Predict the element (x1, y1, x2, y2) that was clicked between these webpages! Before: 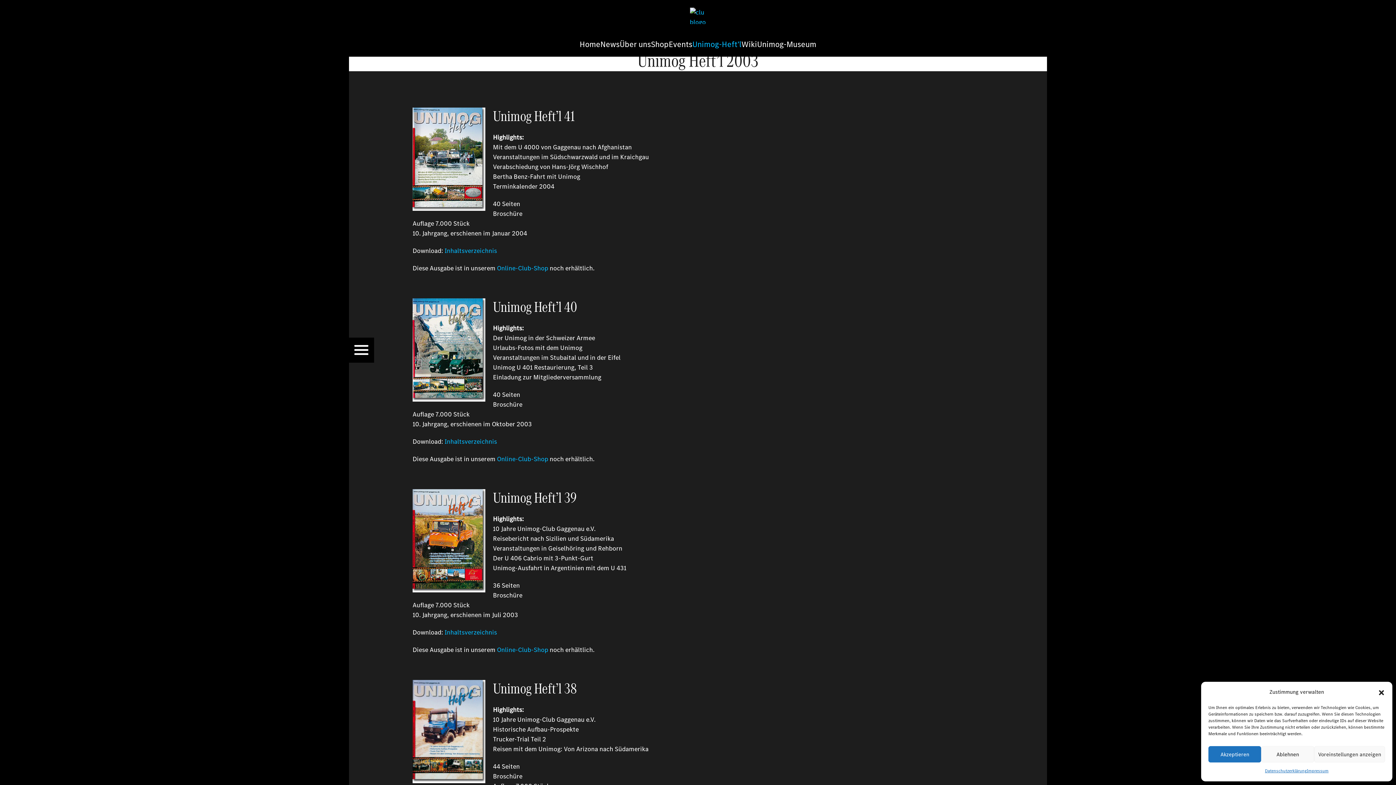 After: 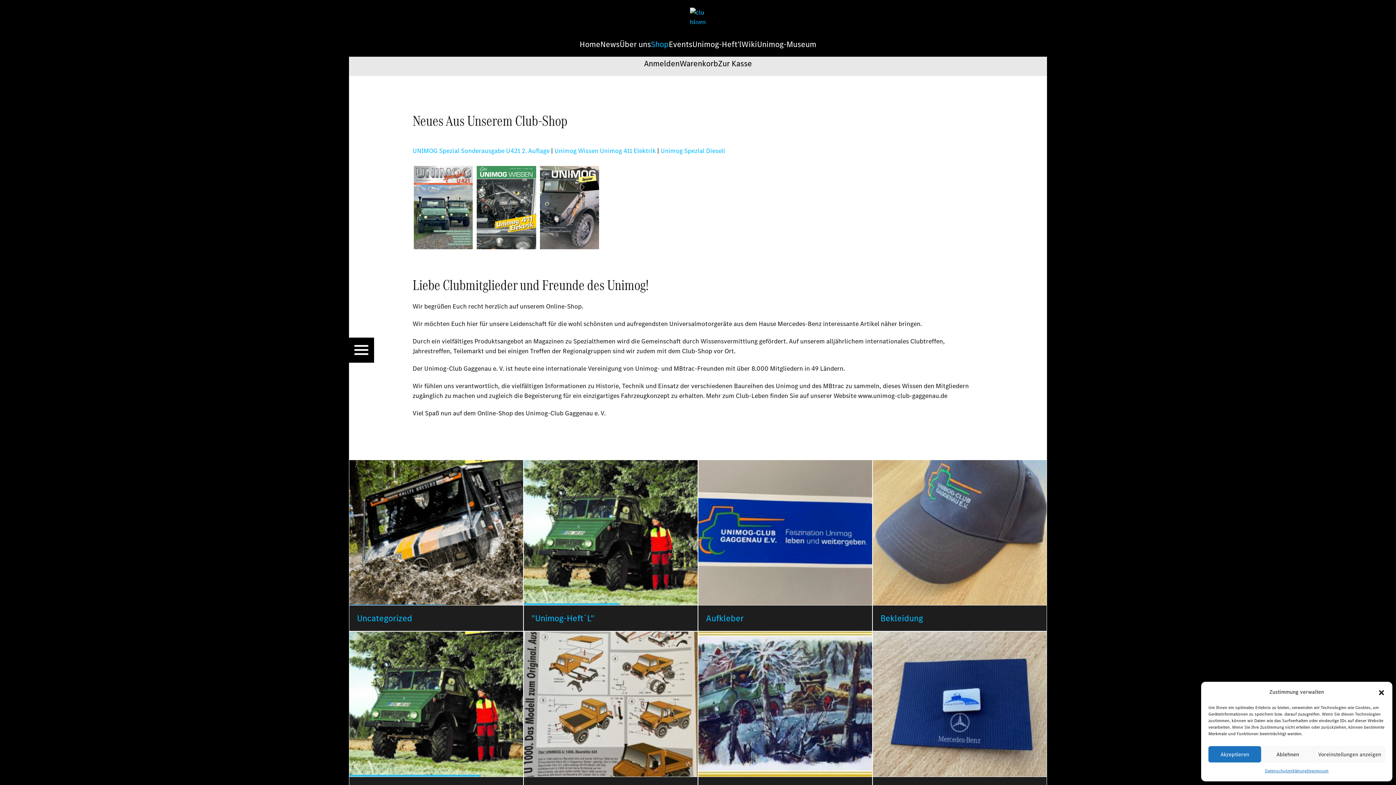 Action: label: Shop bbox: (651, 39, 668, 49)